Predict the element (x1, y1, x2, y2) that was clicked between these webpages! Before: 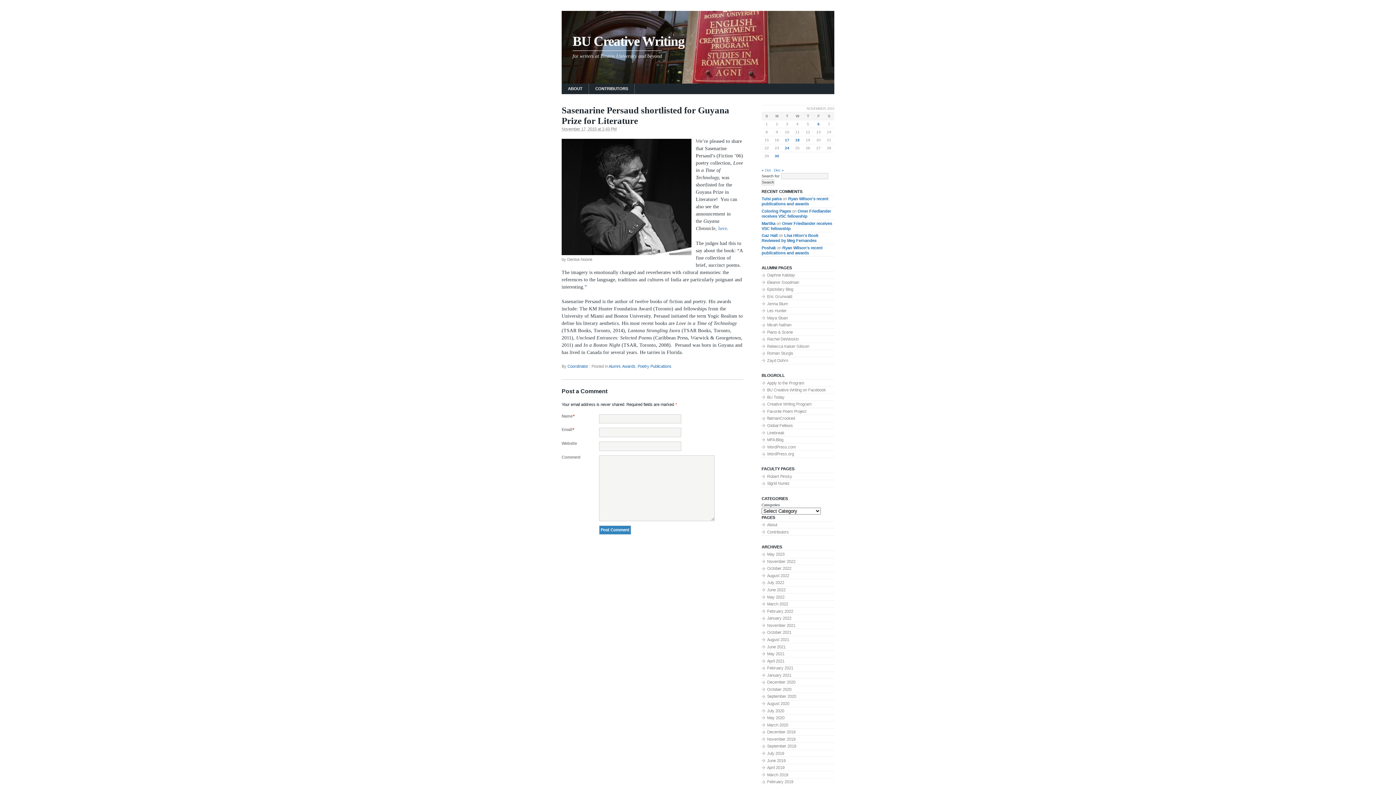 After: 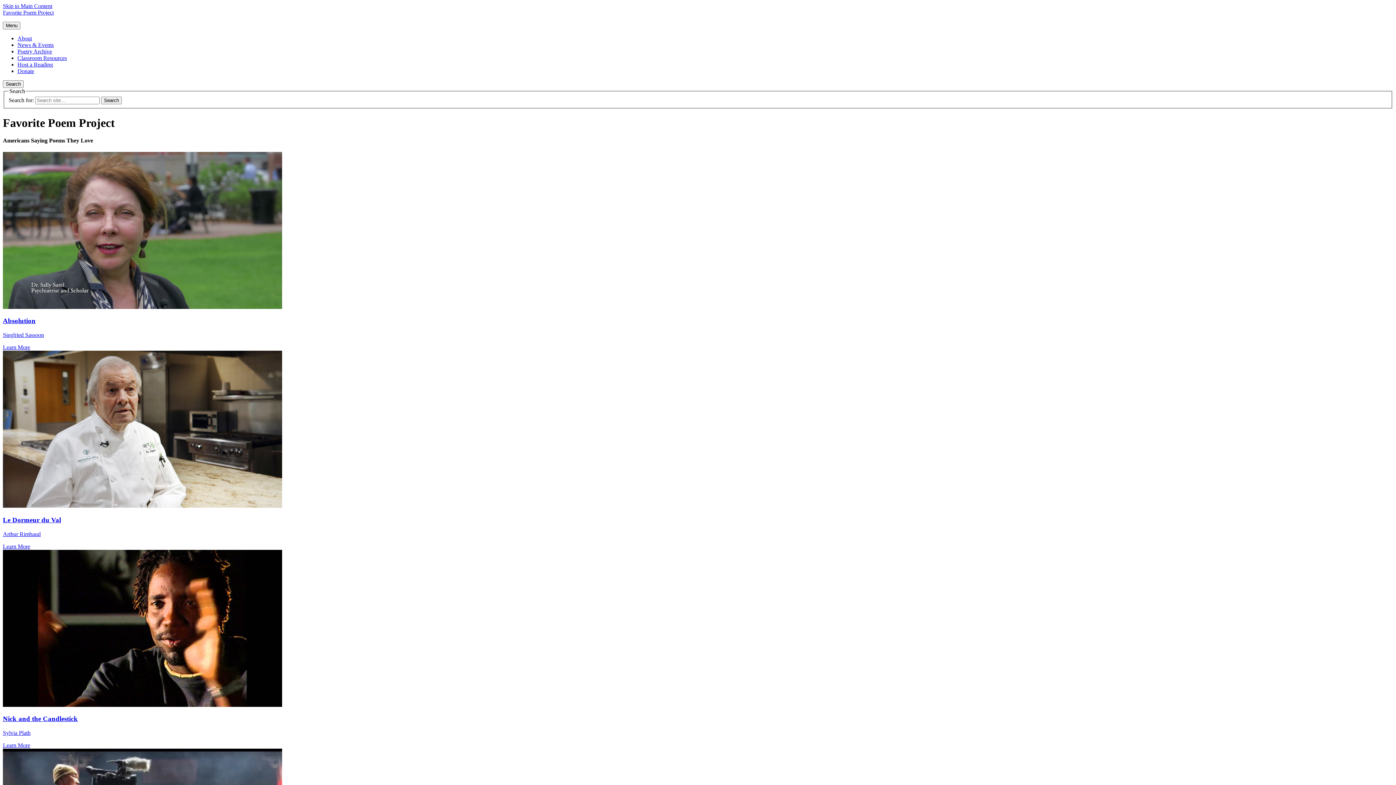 Action: label: Favorite Poem Project bbox: (761, 407, 834, 414)